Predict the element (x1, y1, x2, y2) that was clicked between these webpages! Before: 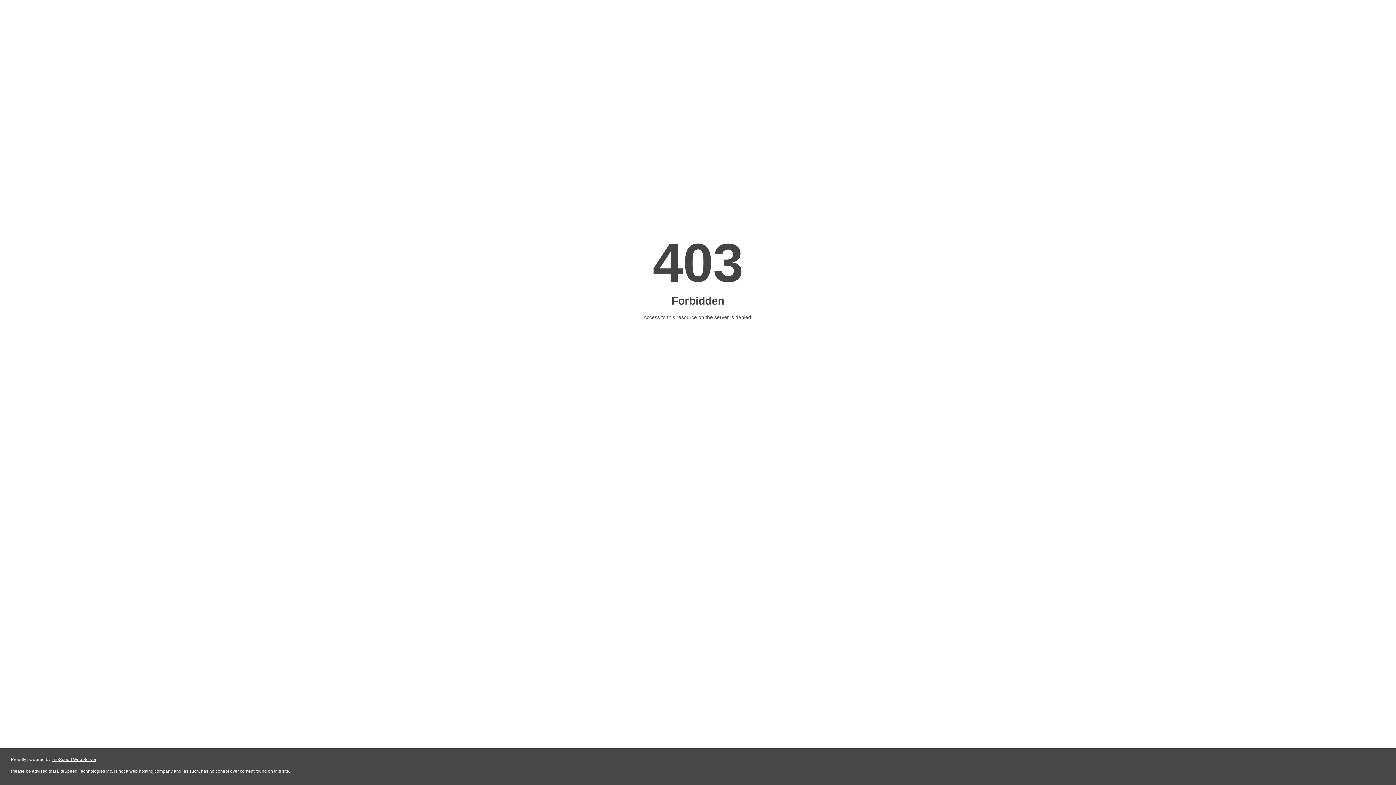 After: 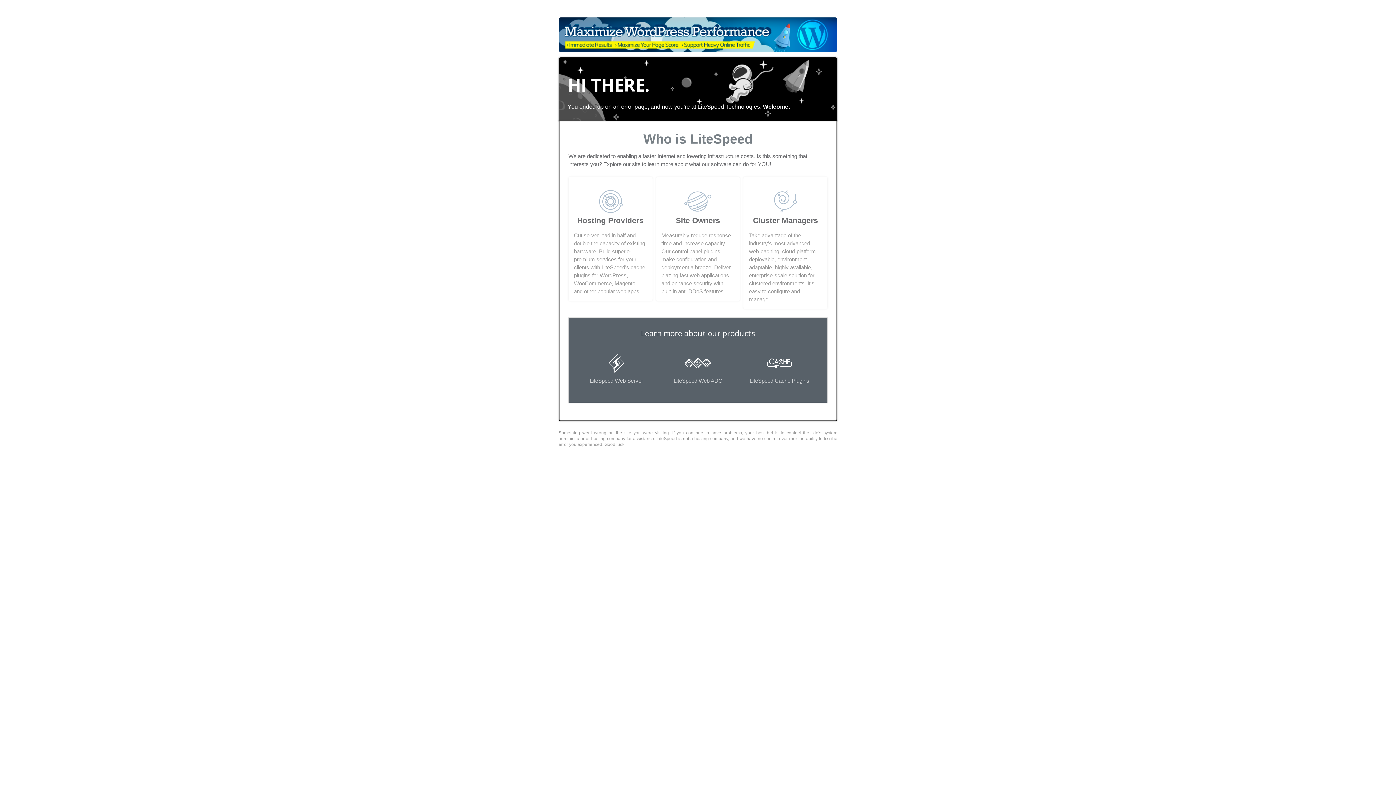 Action: bbox: (51, 757, 96, 762) label: LiteSpeed Web Server